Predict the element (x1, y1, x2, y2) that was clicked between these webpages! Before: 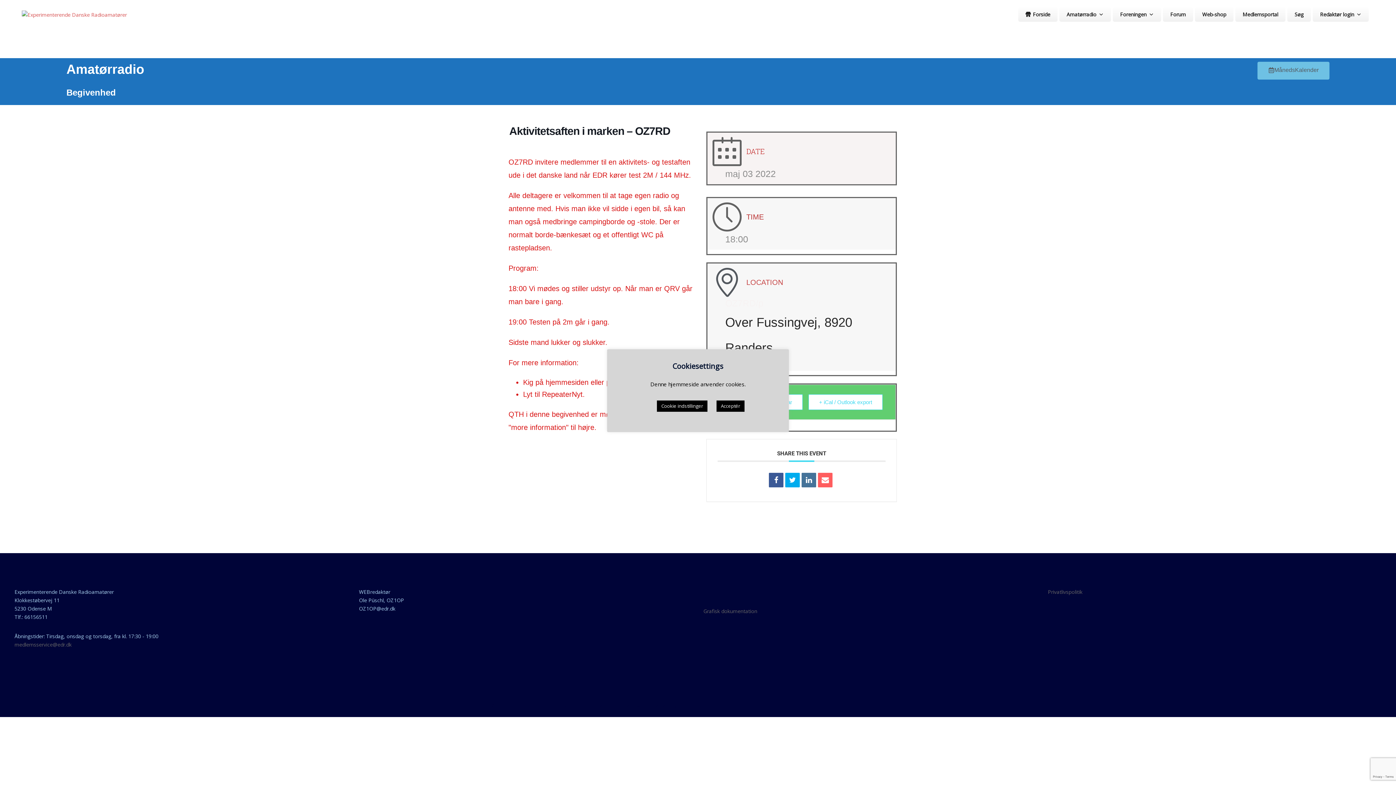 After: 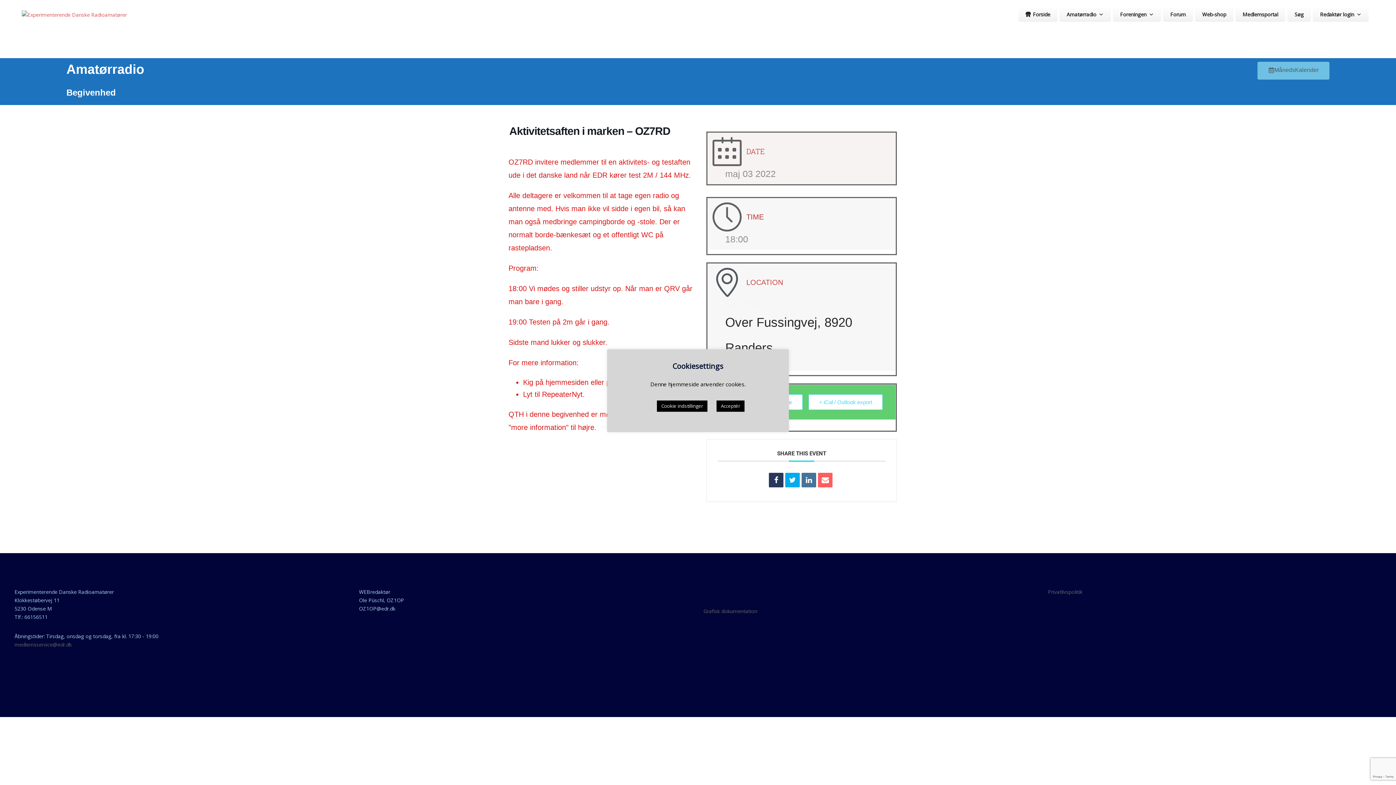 Action: bbox: (769, 473, 783, 487)